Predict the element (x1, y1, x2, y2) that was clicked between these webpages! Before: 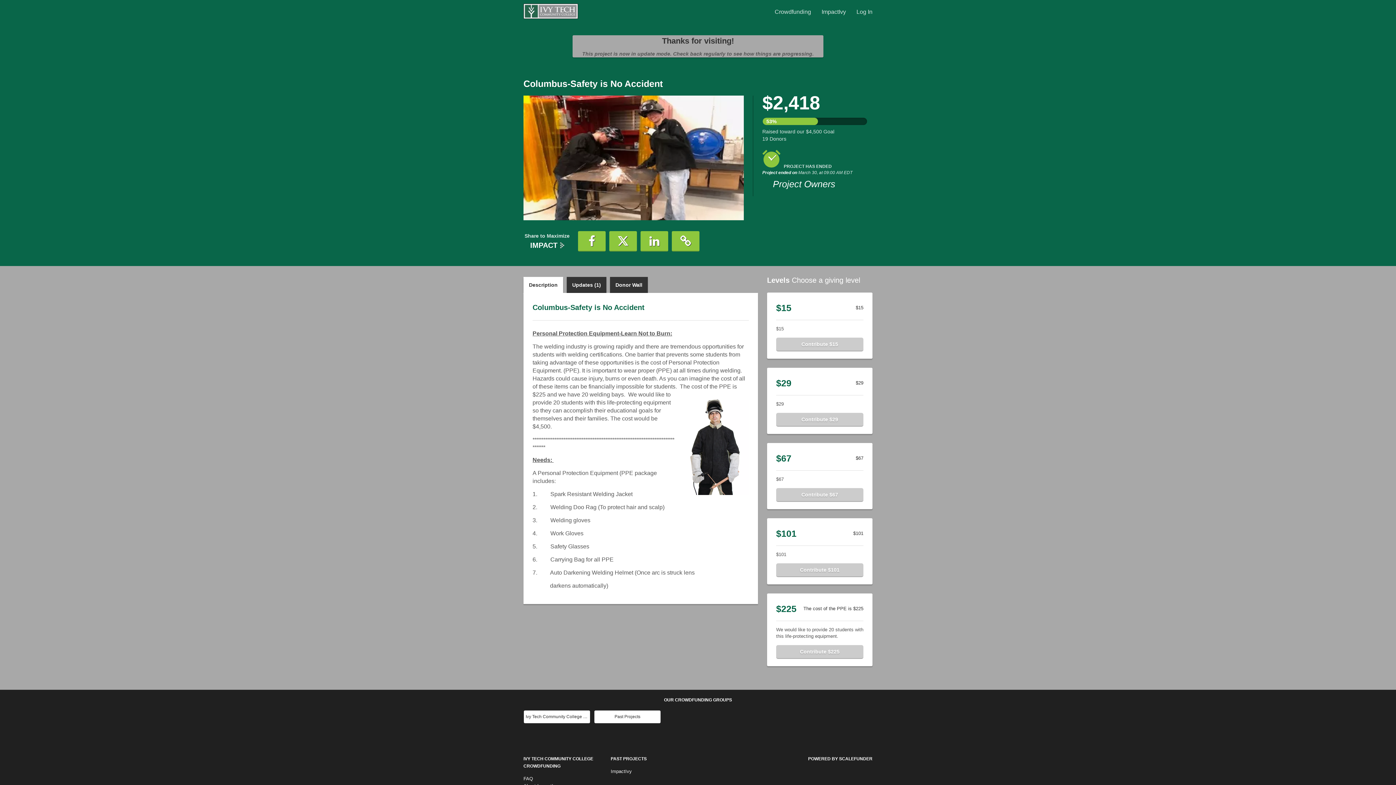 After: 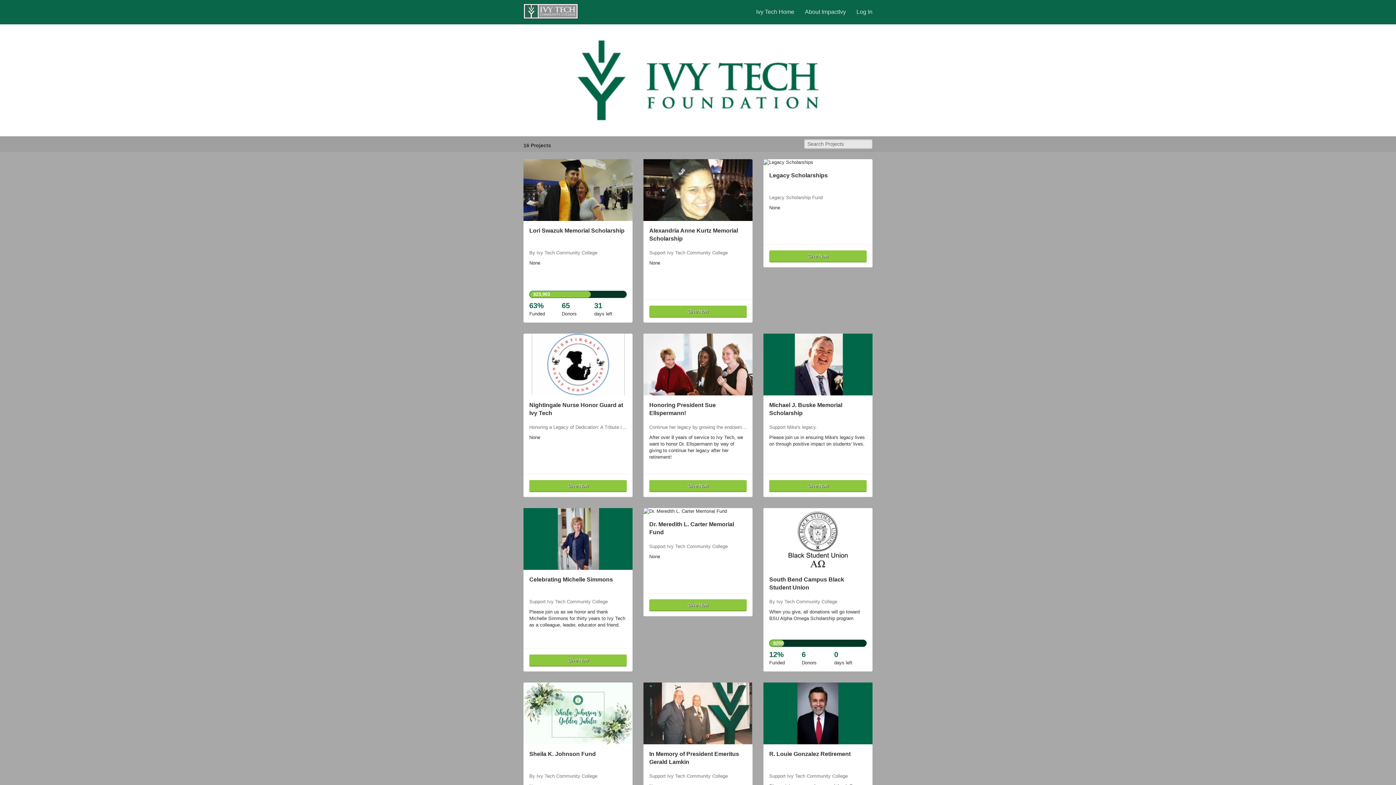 Action: bbox: (821, 8, 847, 14) label: ImpactIvy 